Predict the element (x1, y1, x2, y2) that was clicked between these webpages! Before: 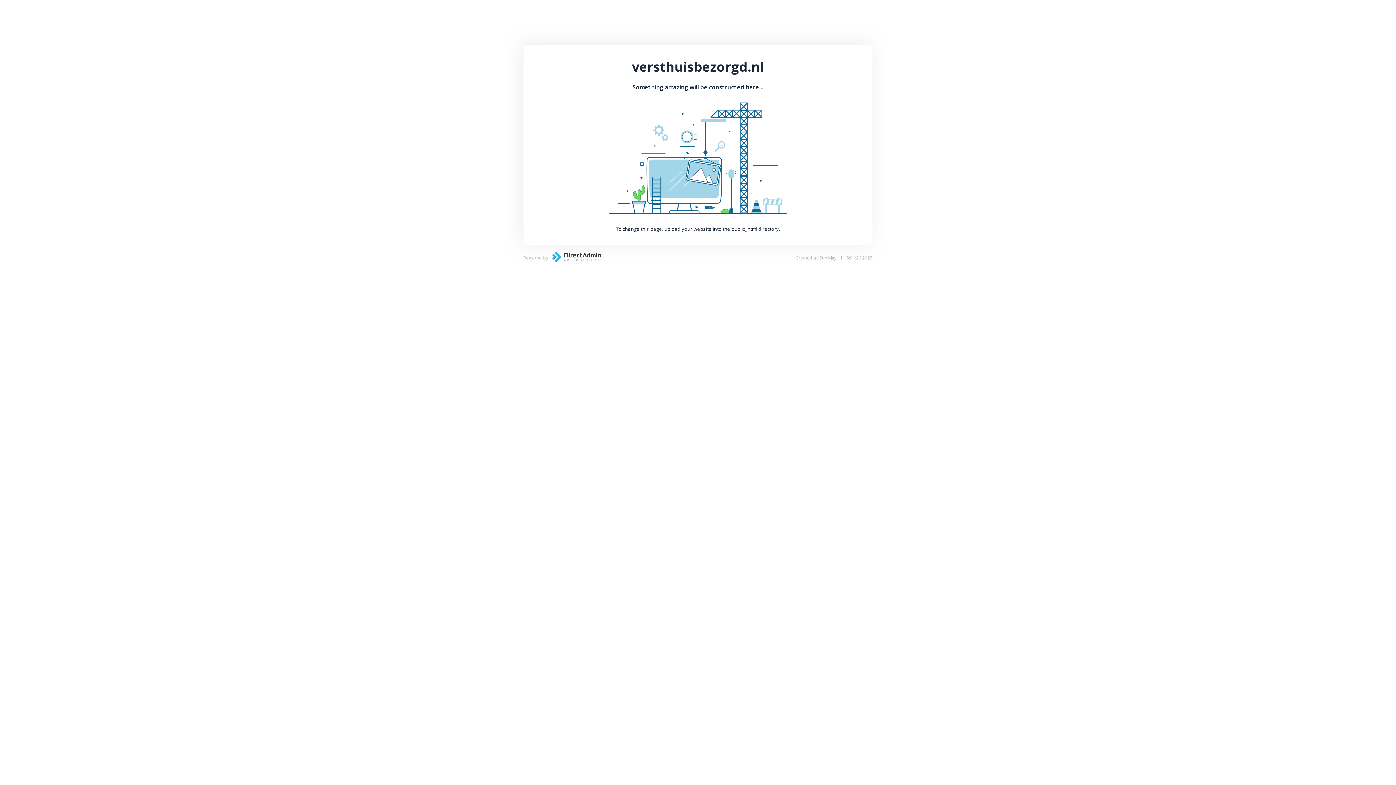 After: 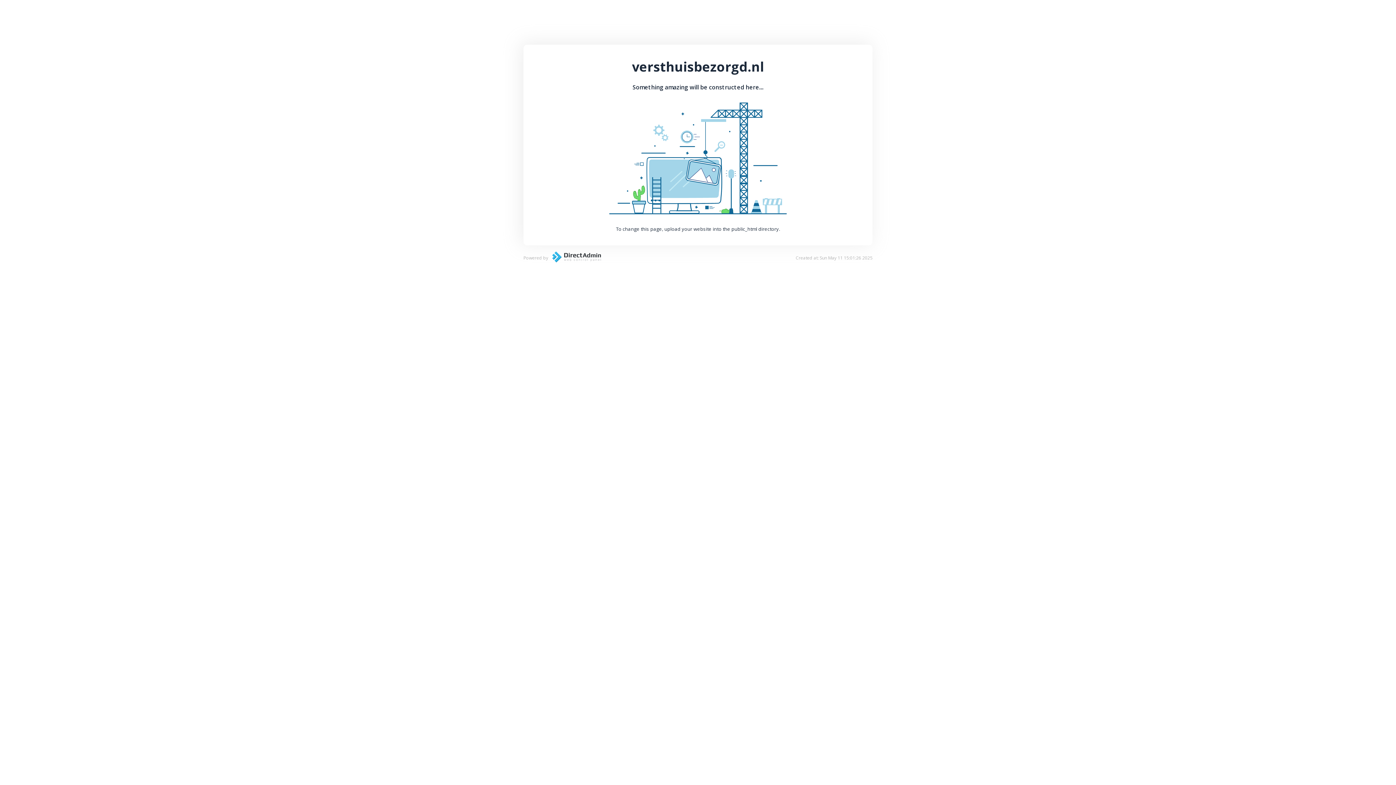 Action: bbox: (548, 257, 601, 264)